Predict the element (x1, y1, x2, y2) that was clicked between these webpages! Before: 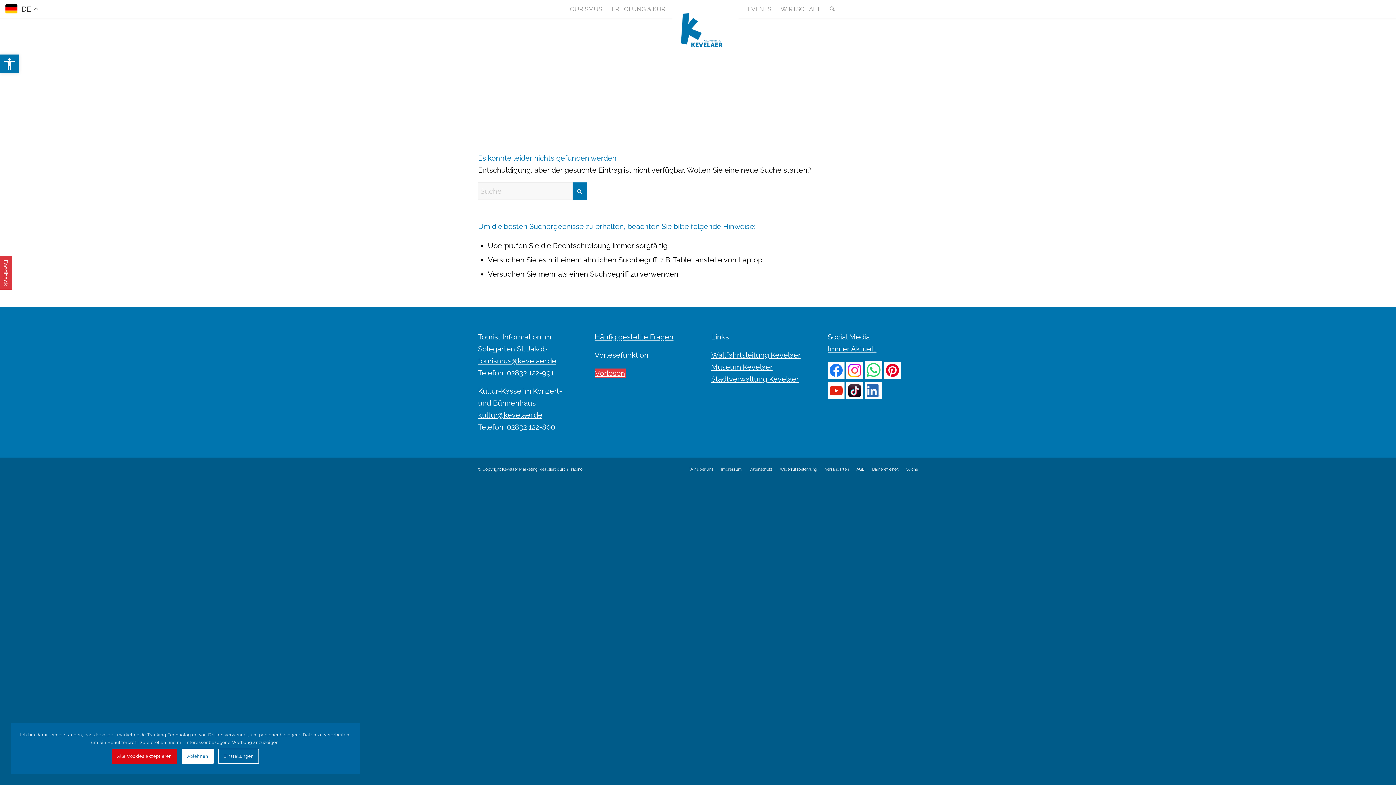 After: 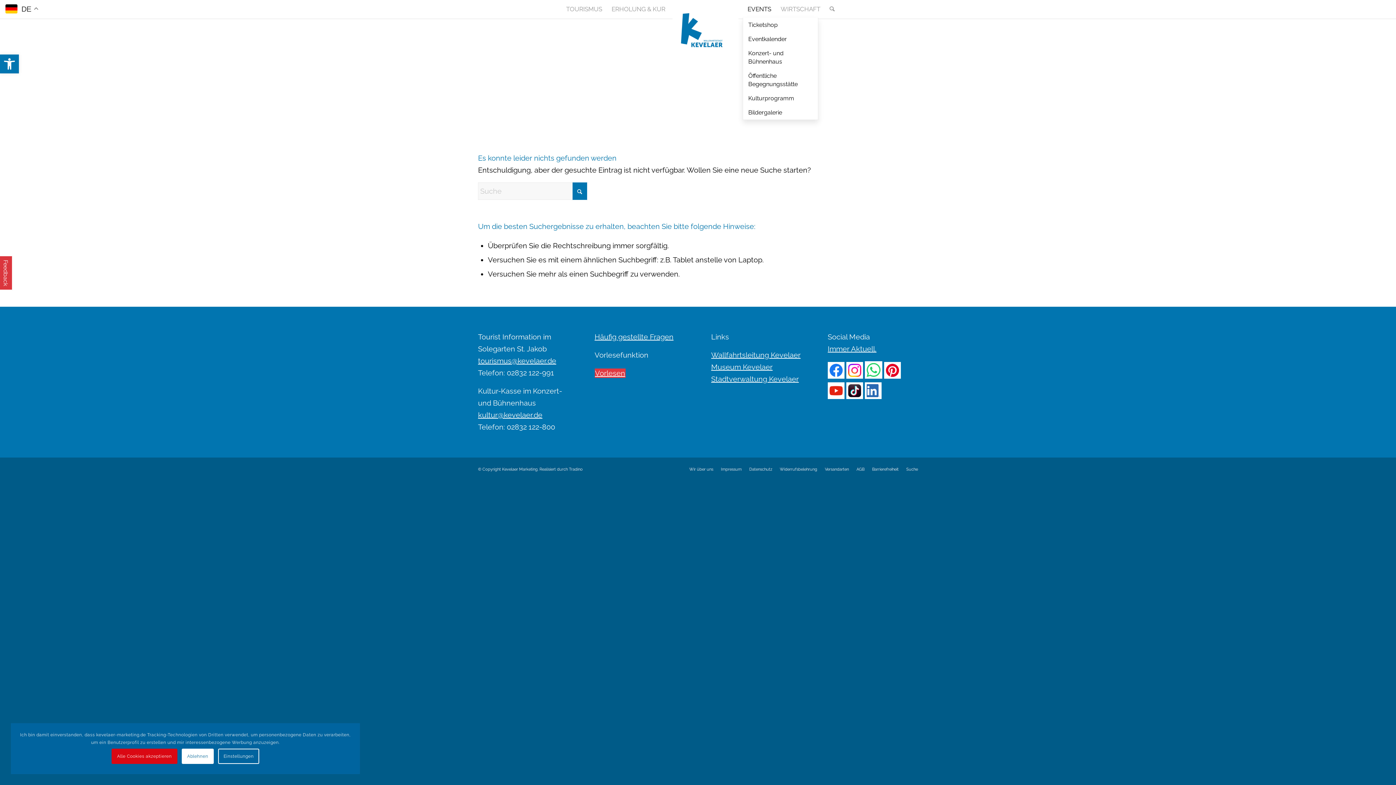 Action: label: EVENTS bbox: (743, 0, 776, 18)